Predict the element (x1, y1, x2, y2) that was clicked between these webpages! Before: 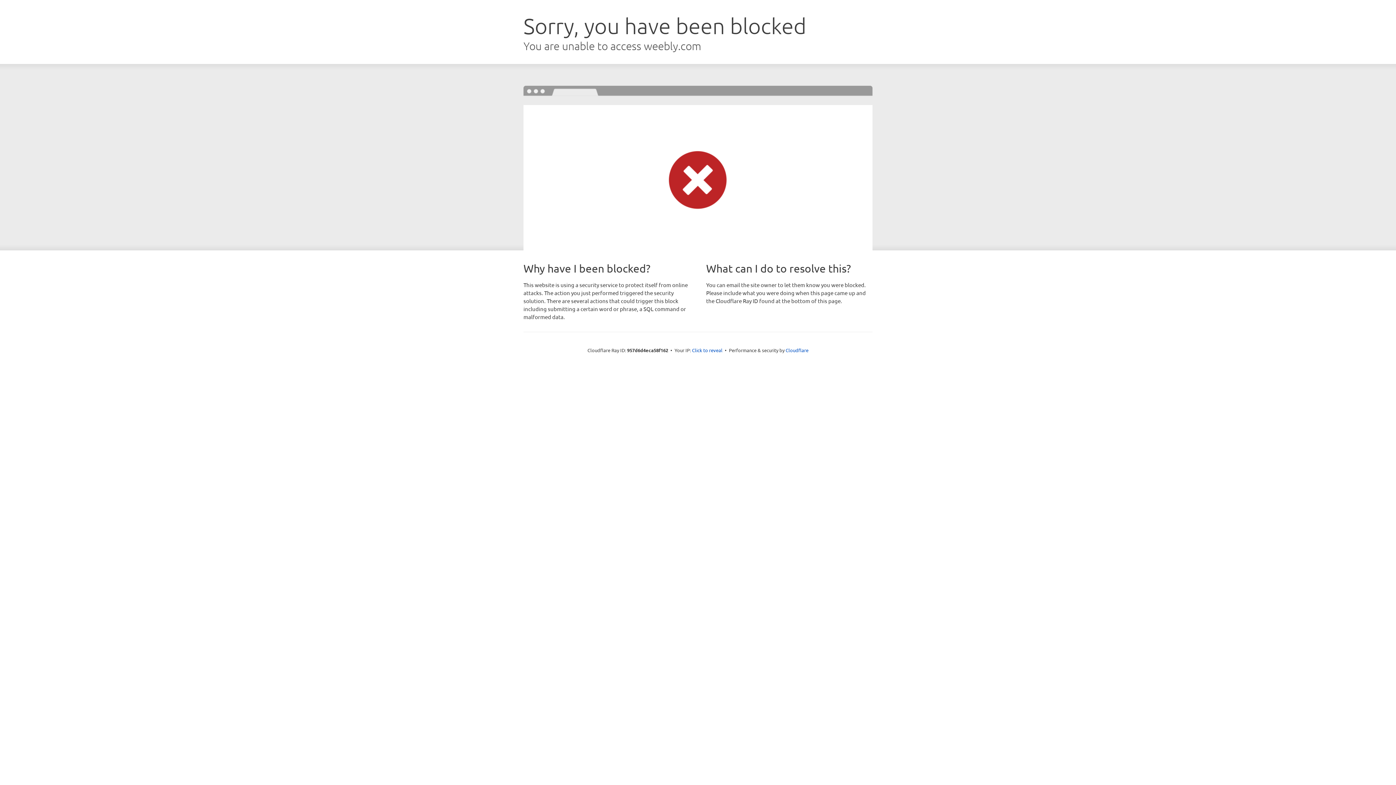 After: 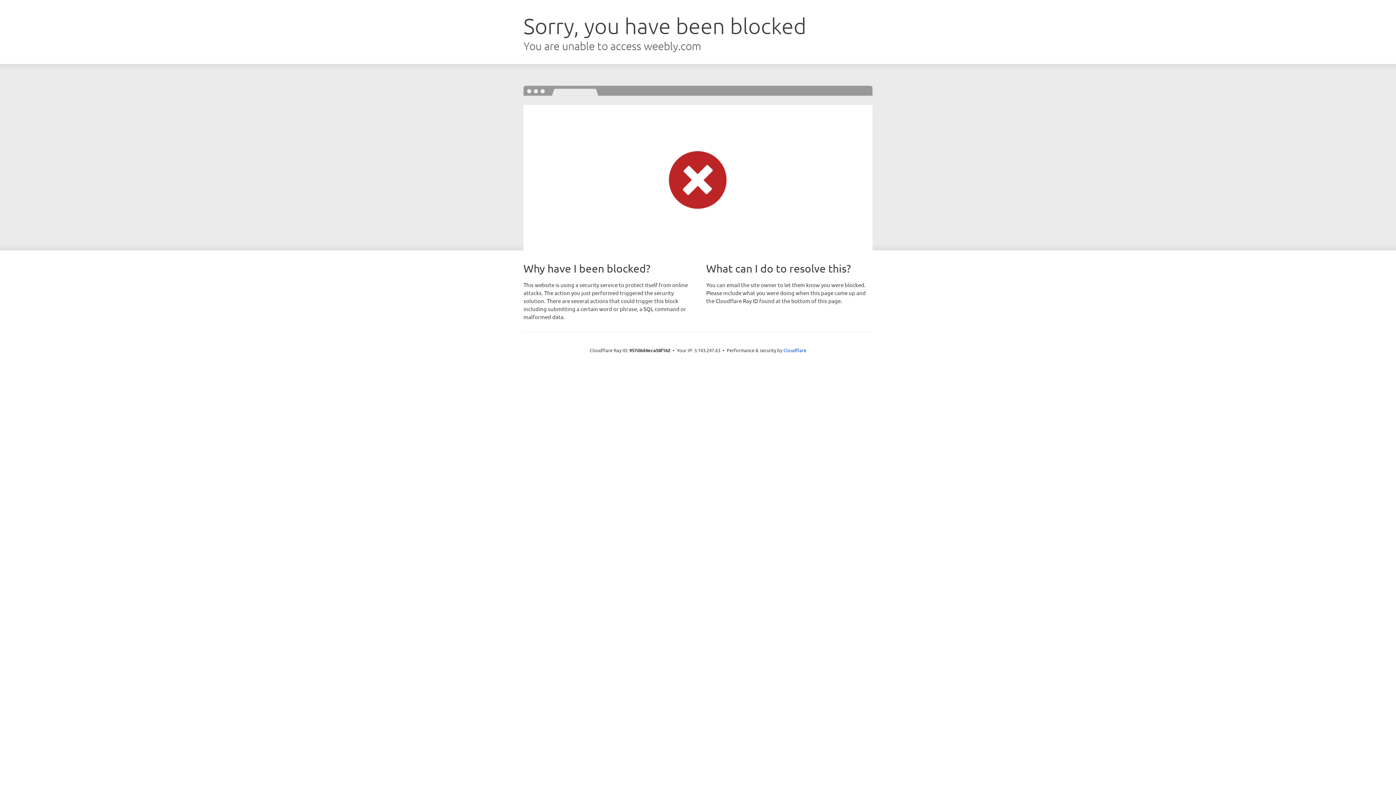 Action: label: Click to reveal bbox: (692, 346, 722, 353)